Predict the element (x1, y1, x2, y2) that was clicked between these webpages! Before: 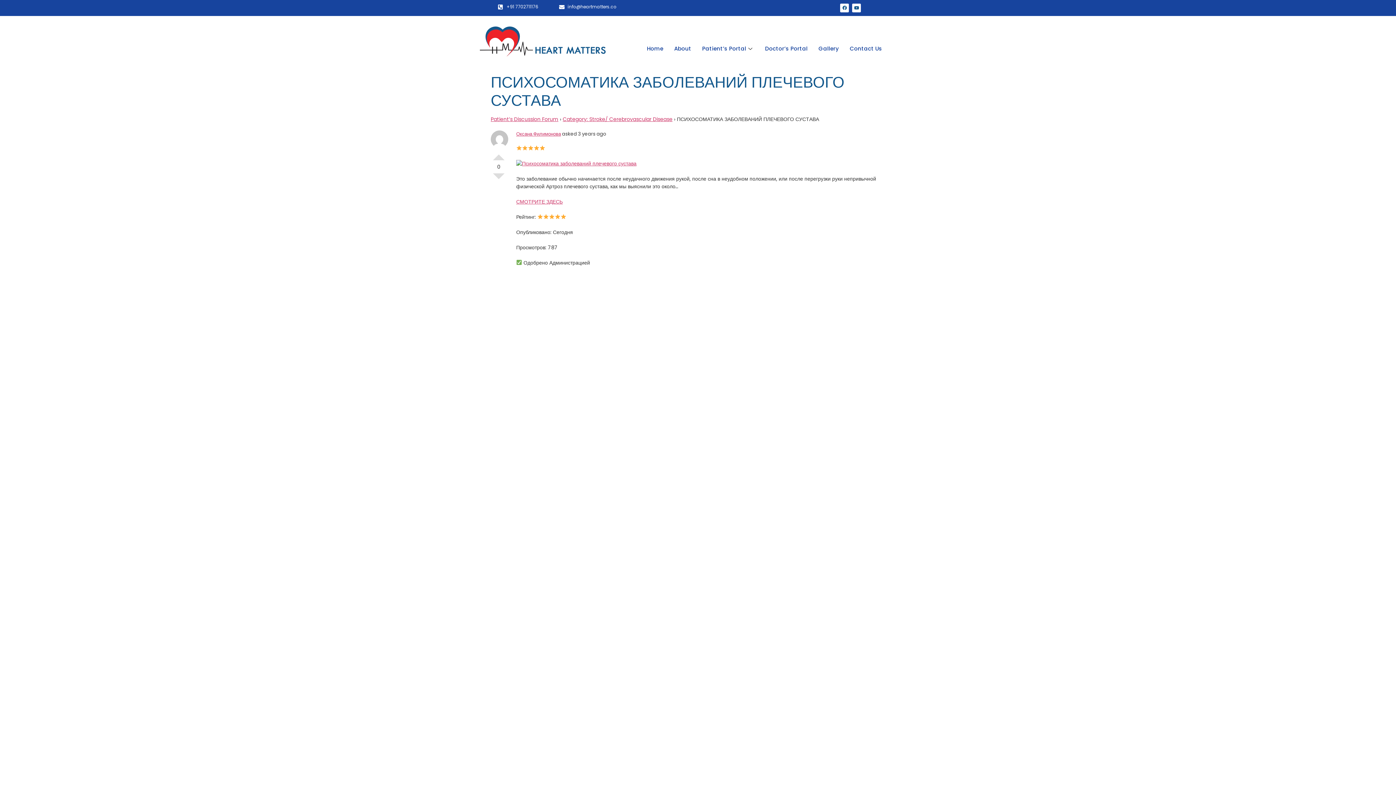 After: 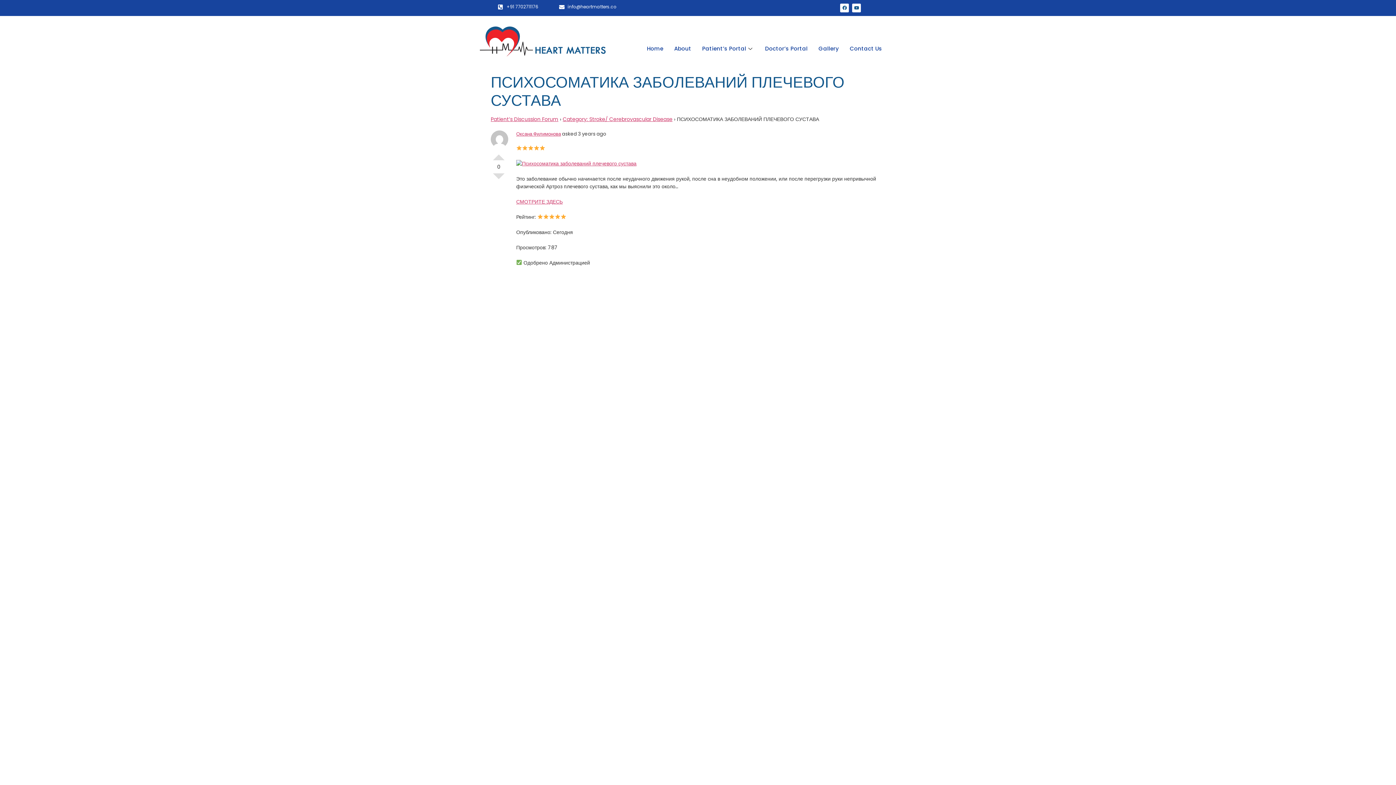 Action: bbox: (498, 3, 552, 10) label: +91 7702711176